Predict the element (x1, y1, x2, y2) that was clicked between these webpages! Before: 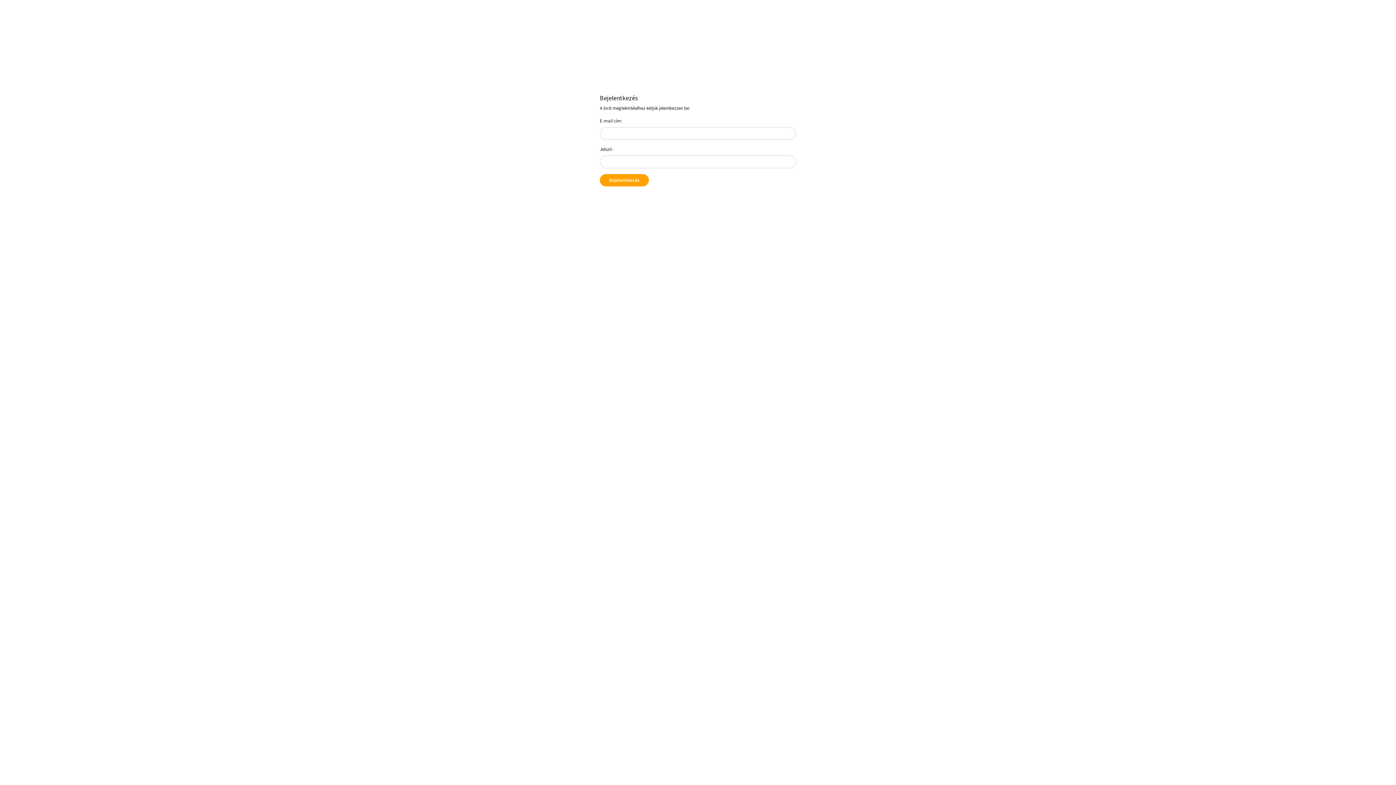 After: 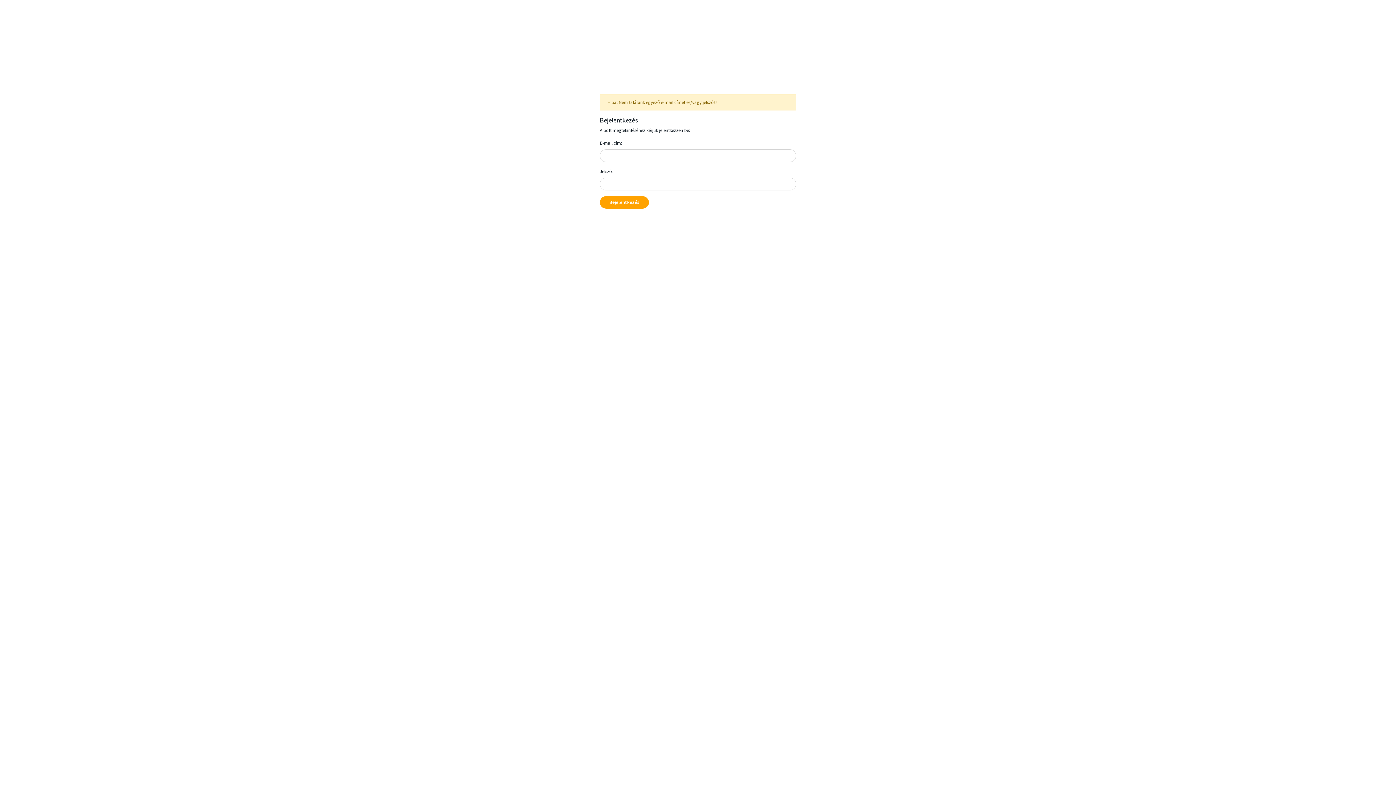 Action: bbox: (600, 174, 649, 186) label: Bejelentkezés